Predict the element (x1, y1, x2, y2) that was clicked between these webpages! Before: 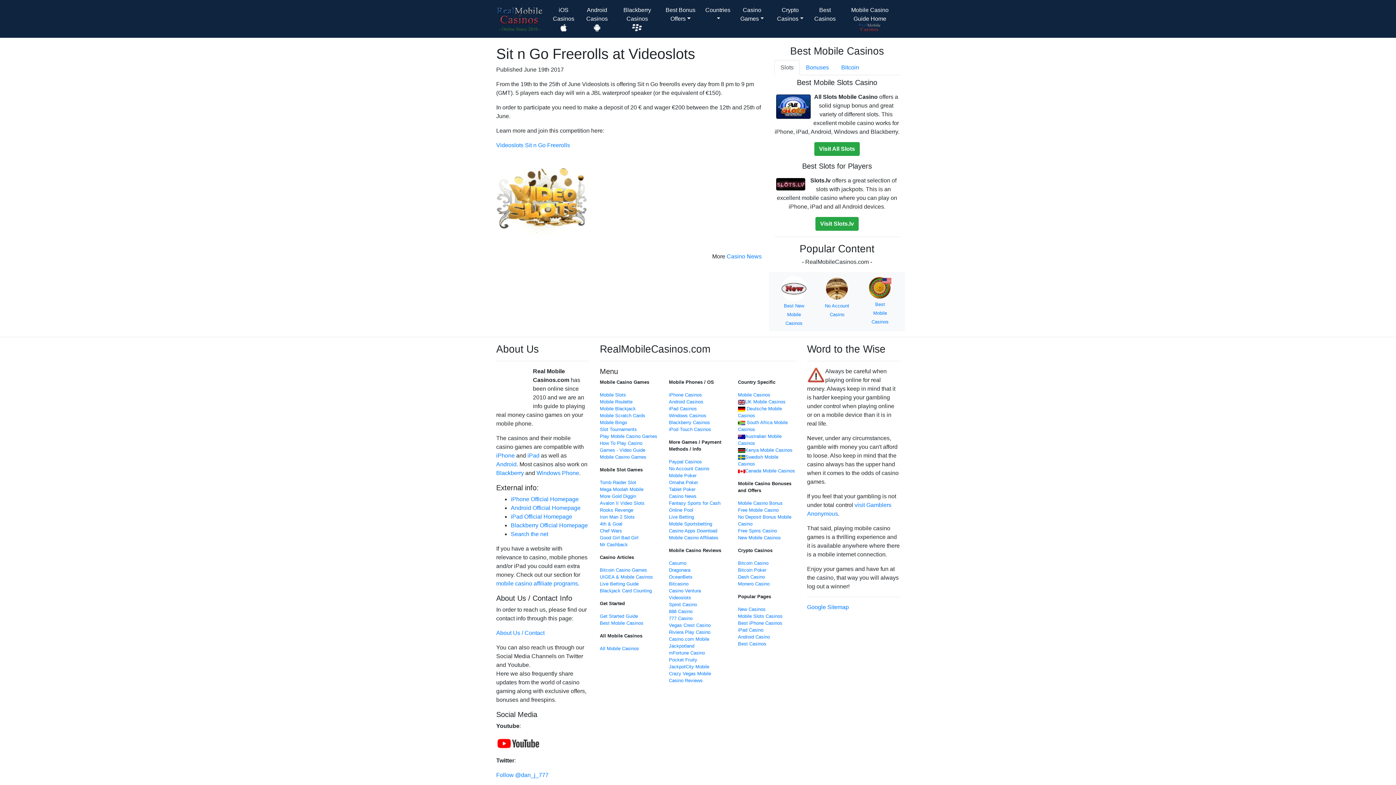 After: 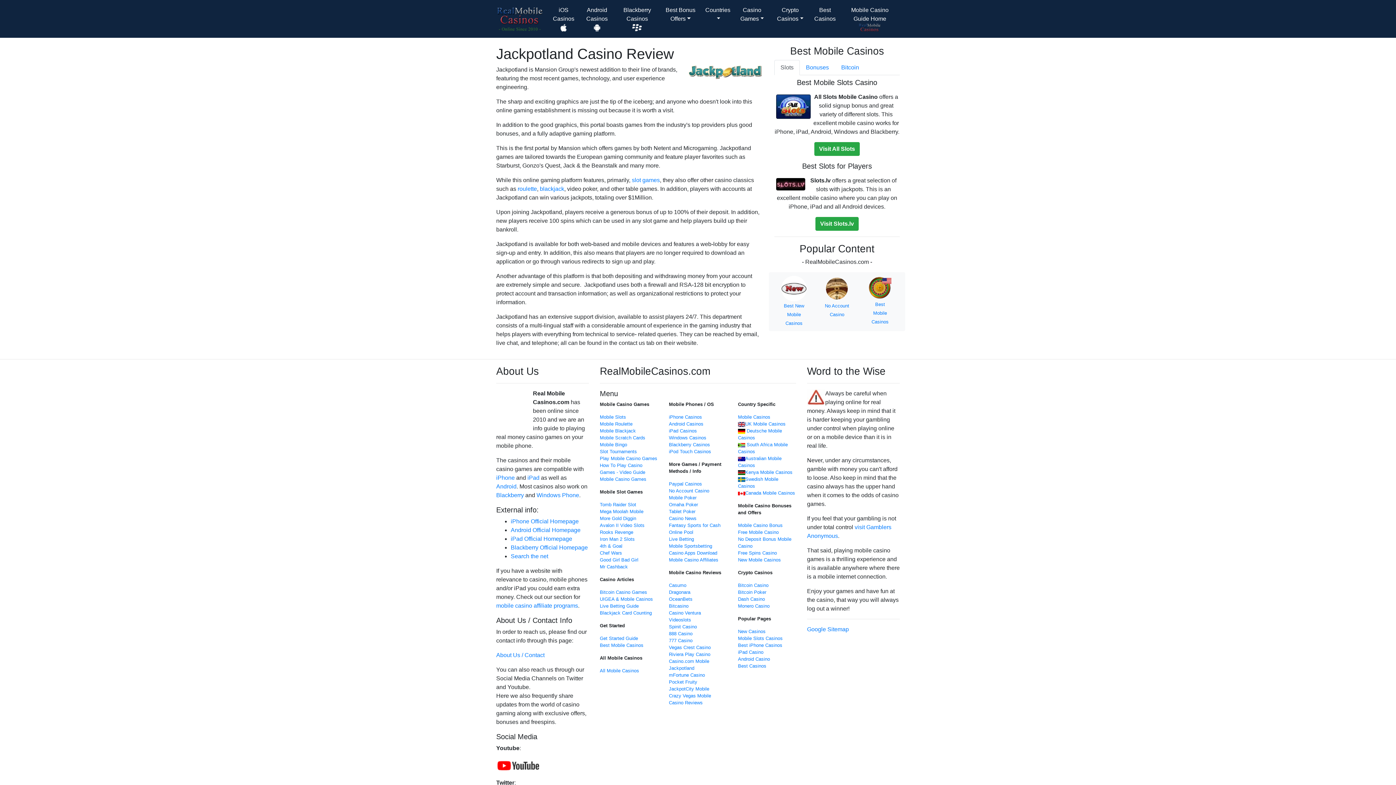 Action: bbox: (669, 643, 694, 649) label: Jackpotland